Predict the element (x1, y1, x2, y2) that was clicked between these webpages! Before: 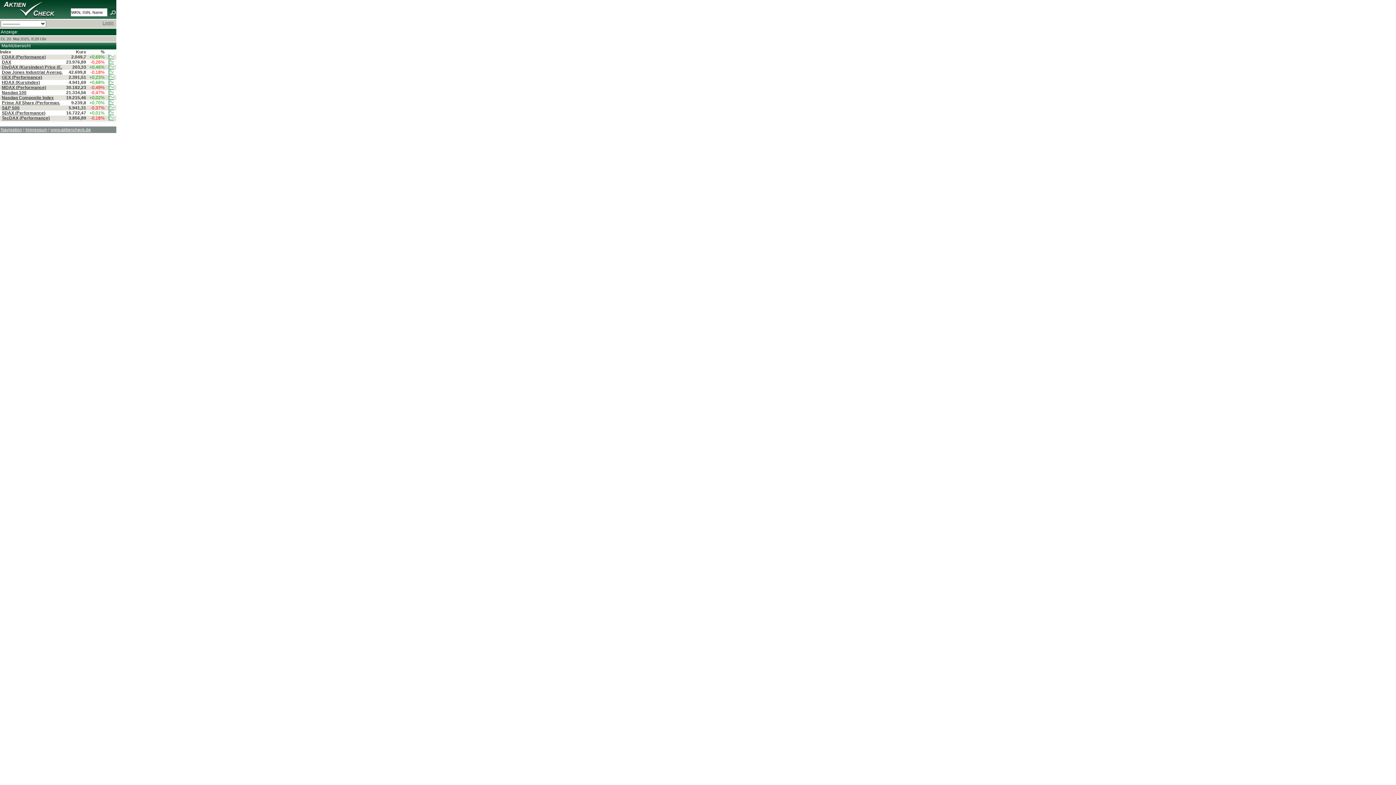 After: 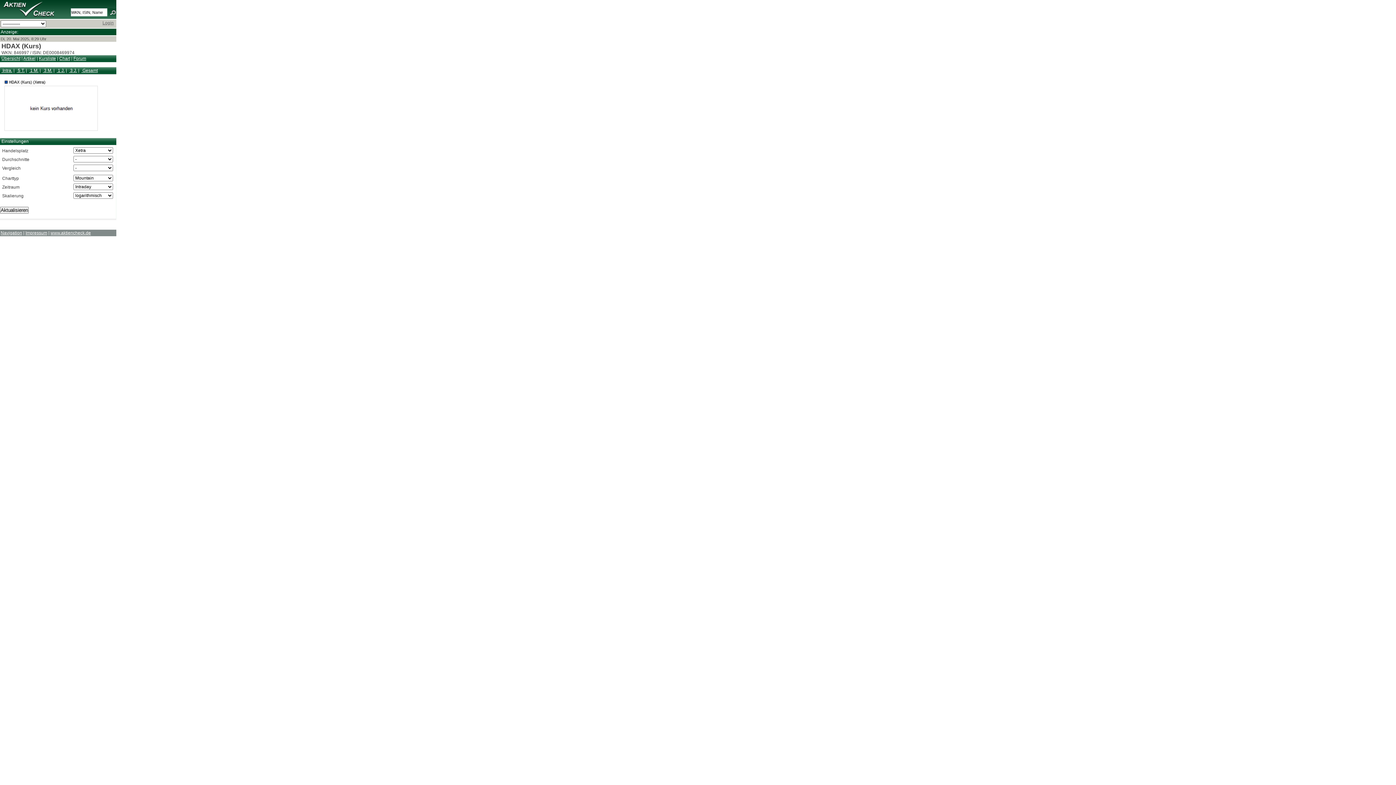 Action: bbox: (108, 80, 113, 85)